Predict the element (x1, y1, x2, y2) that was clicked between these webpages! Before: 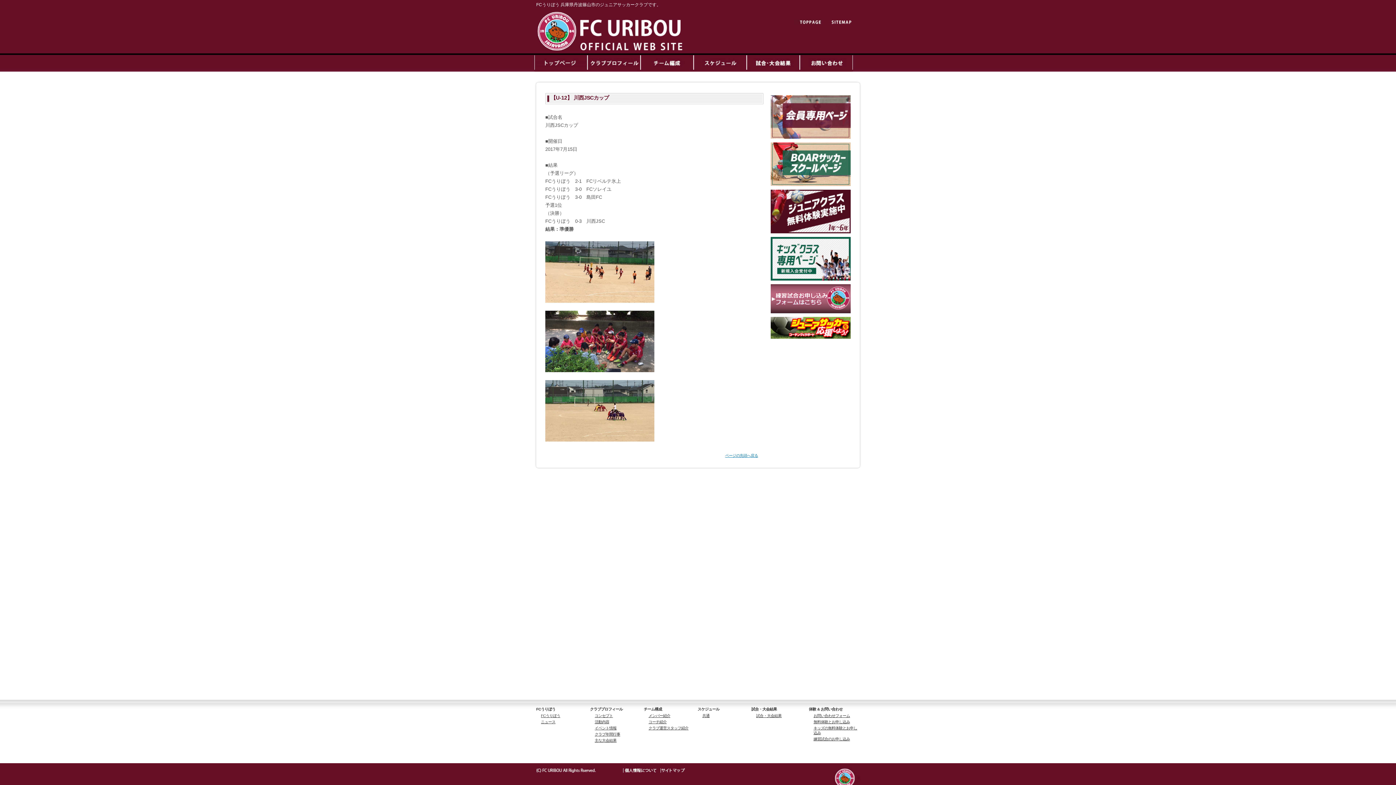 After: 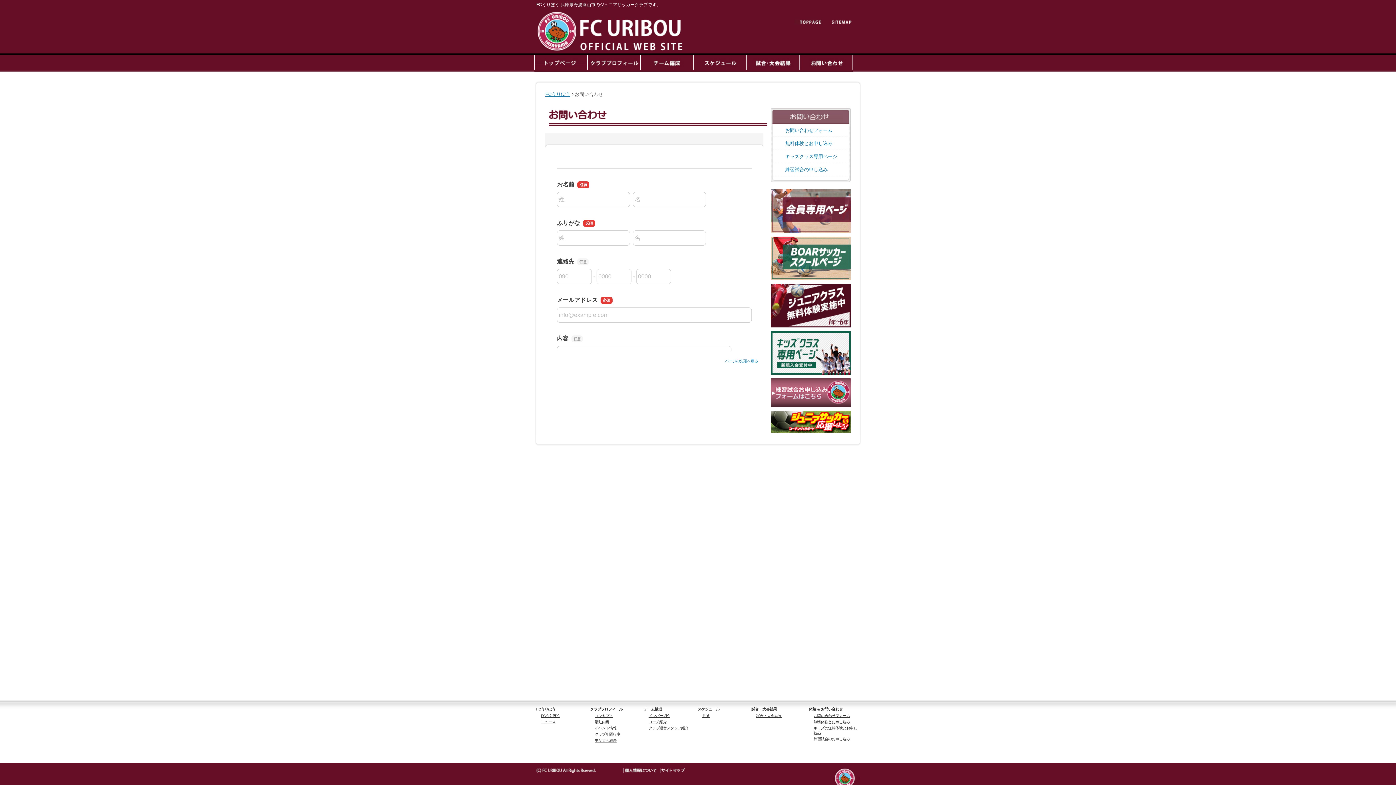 Action: bbox: (800, 67, 853, 72)